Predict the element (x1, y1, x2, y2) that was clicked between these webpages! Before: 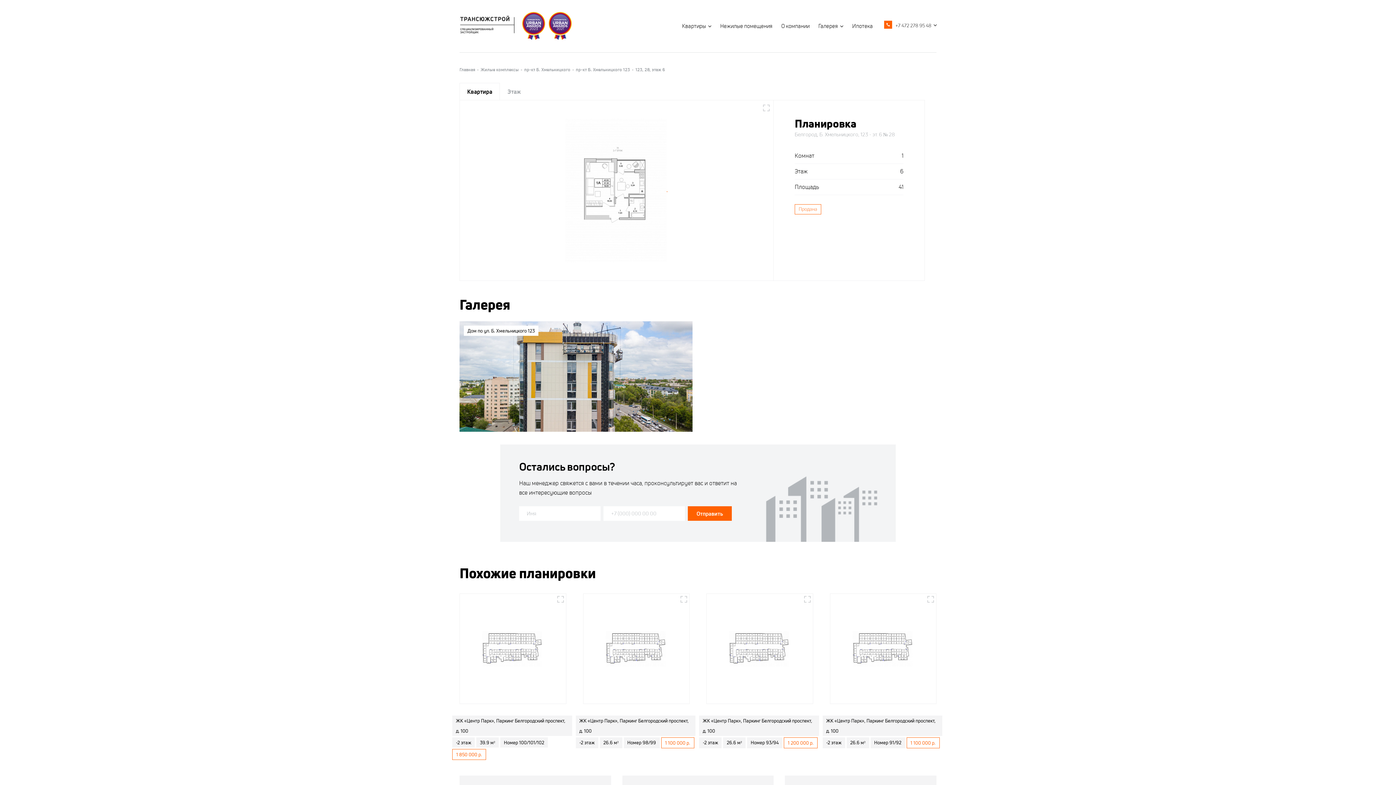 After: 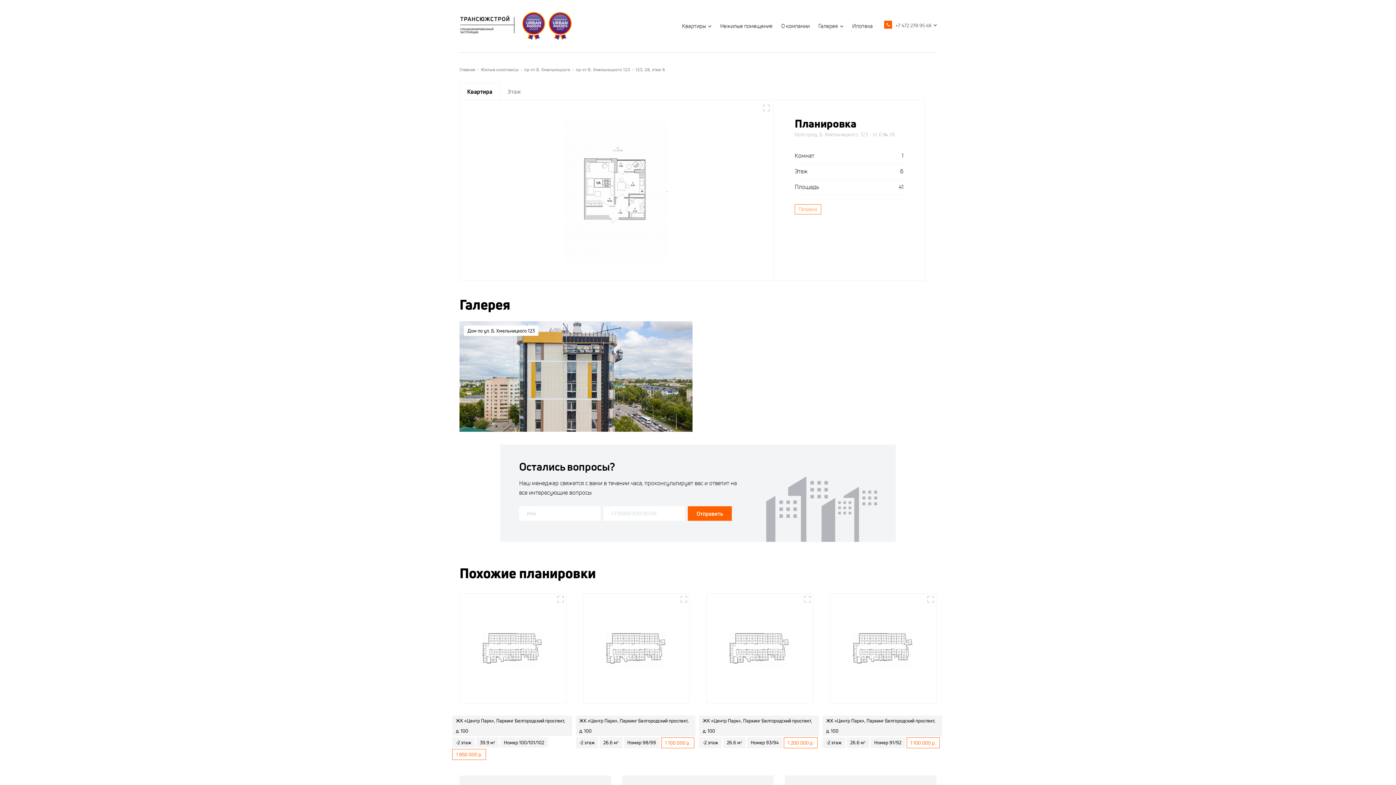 Action: label: Квартира bbox: (459, 82, 500, 100)